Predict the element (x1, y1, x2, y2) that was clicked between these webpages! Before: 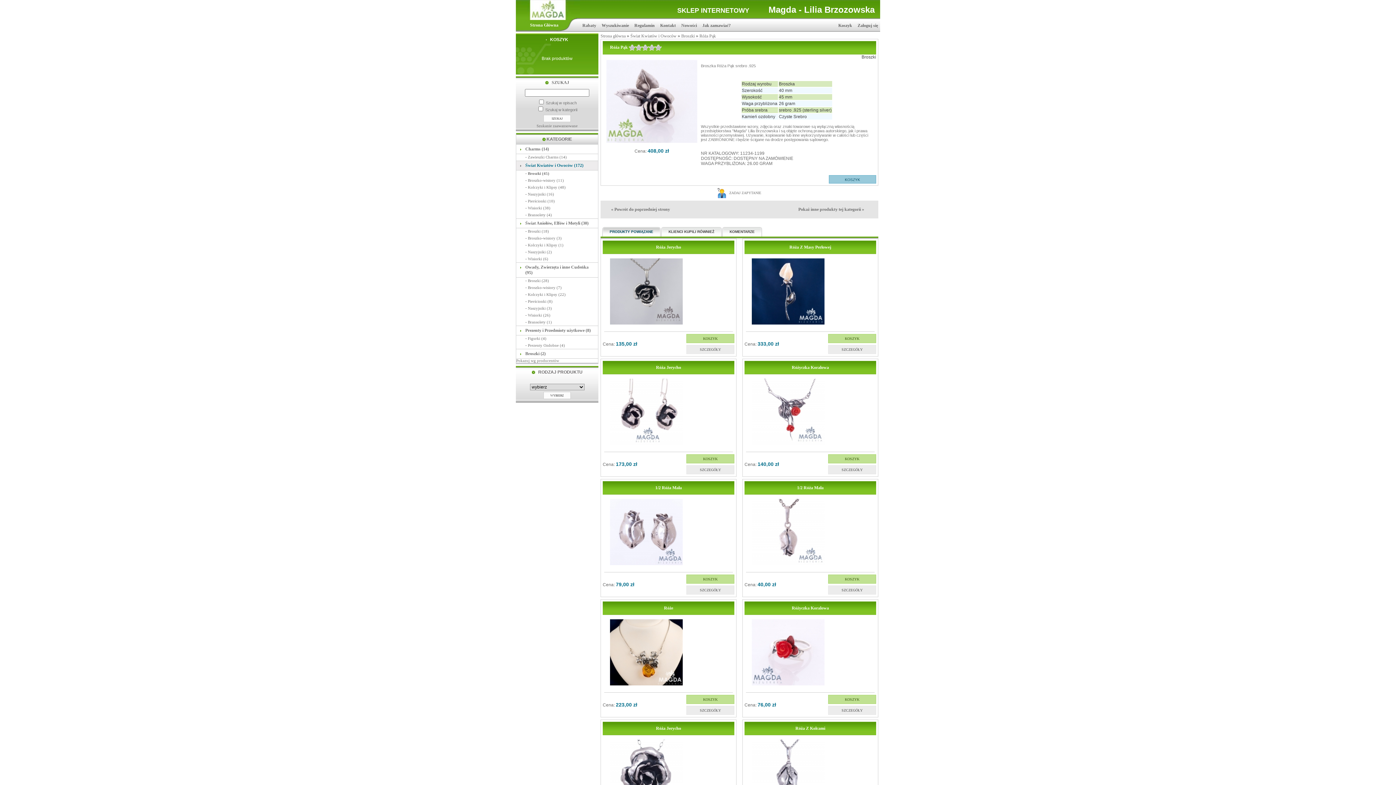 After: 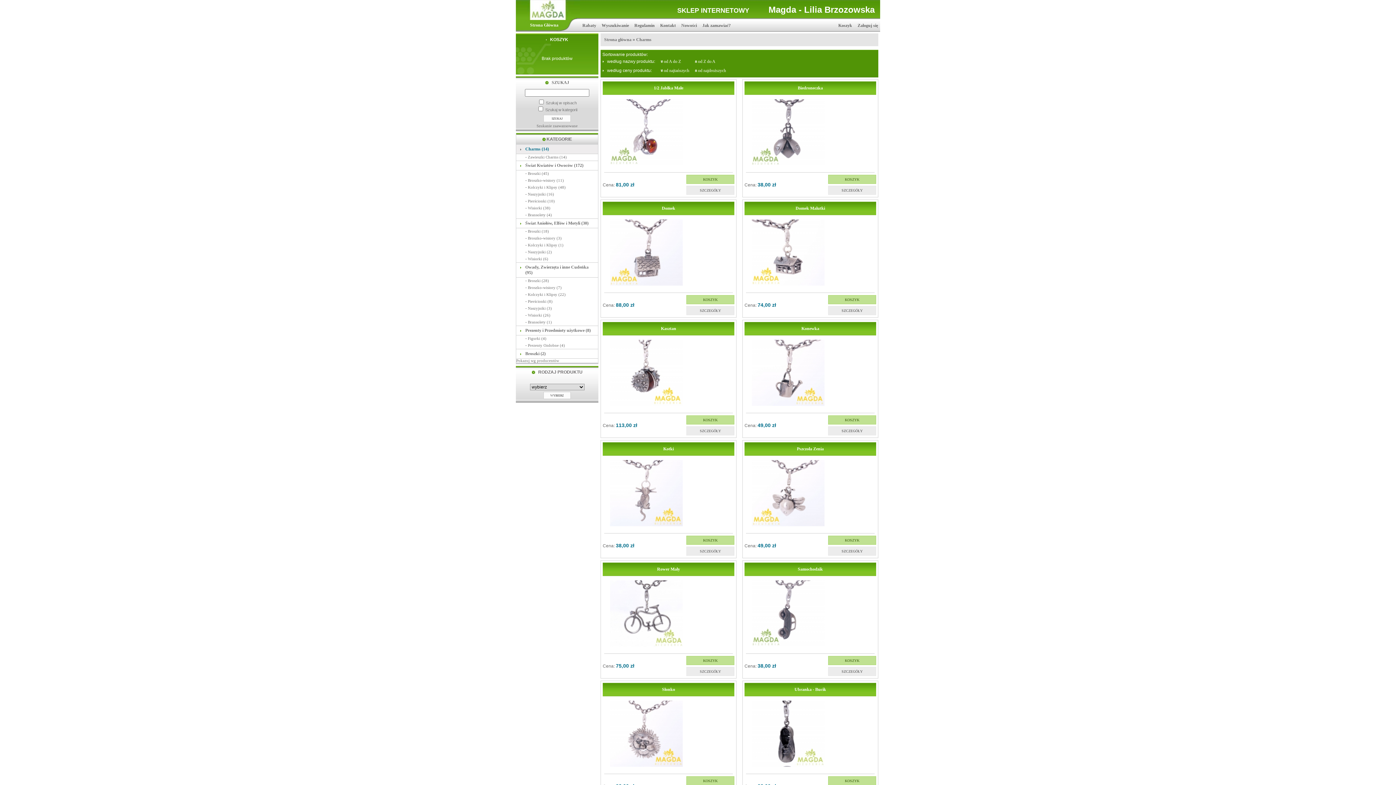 Action: bbox: (525, 146, 549, 151) label: Charms (14)